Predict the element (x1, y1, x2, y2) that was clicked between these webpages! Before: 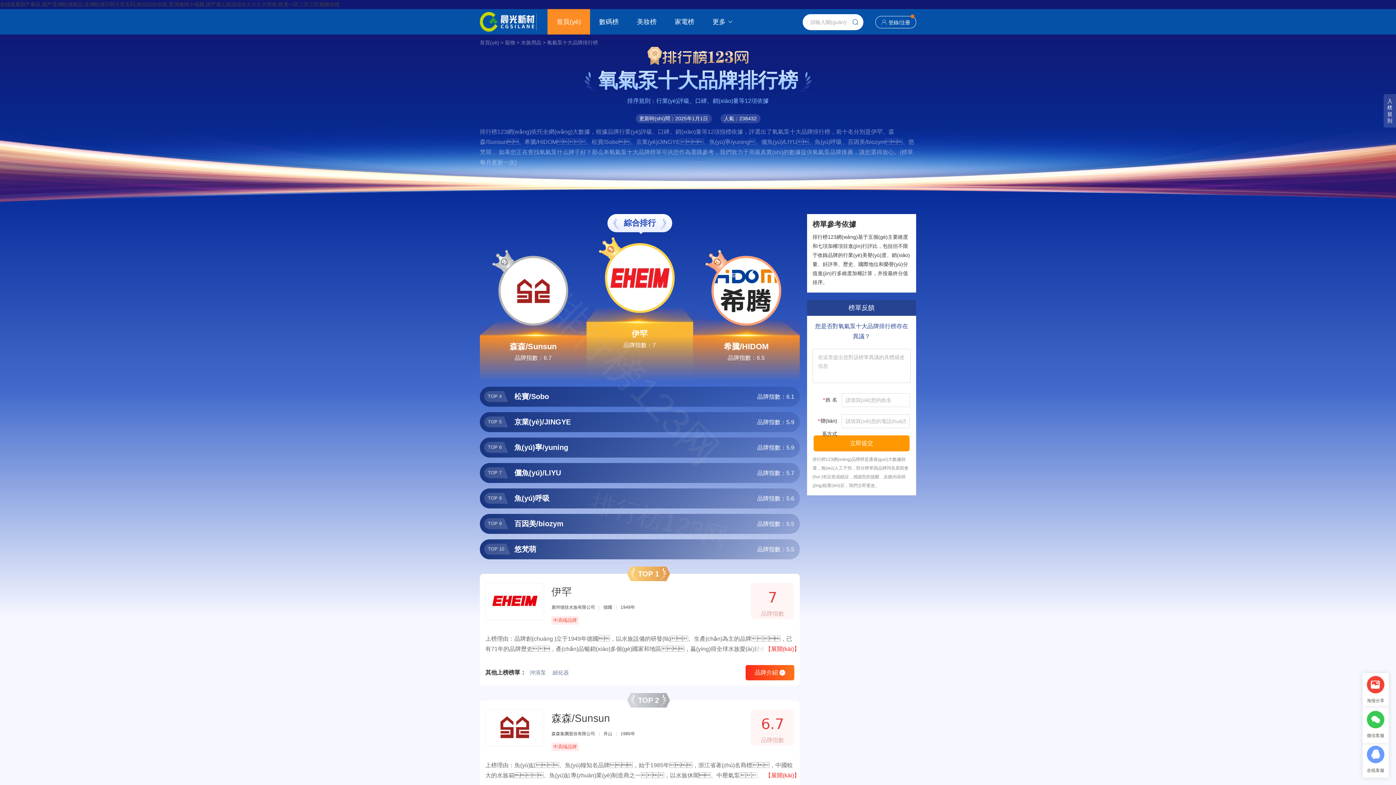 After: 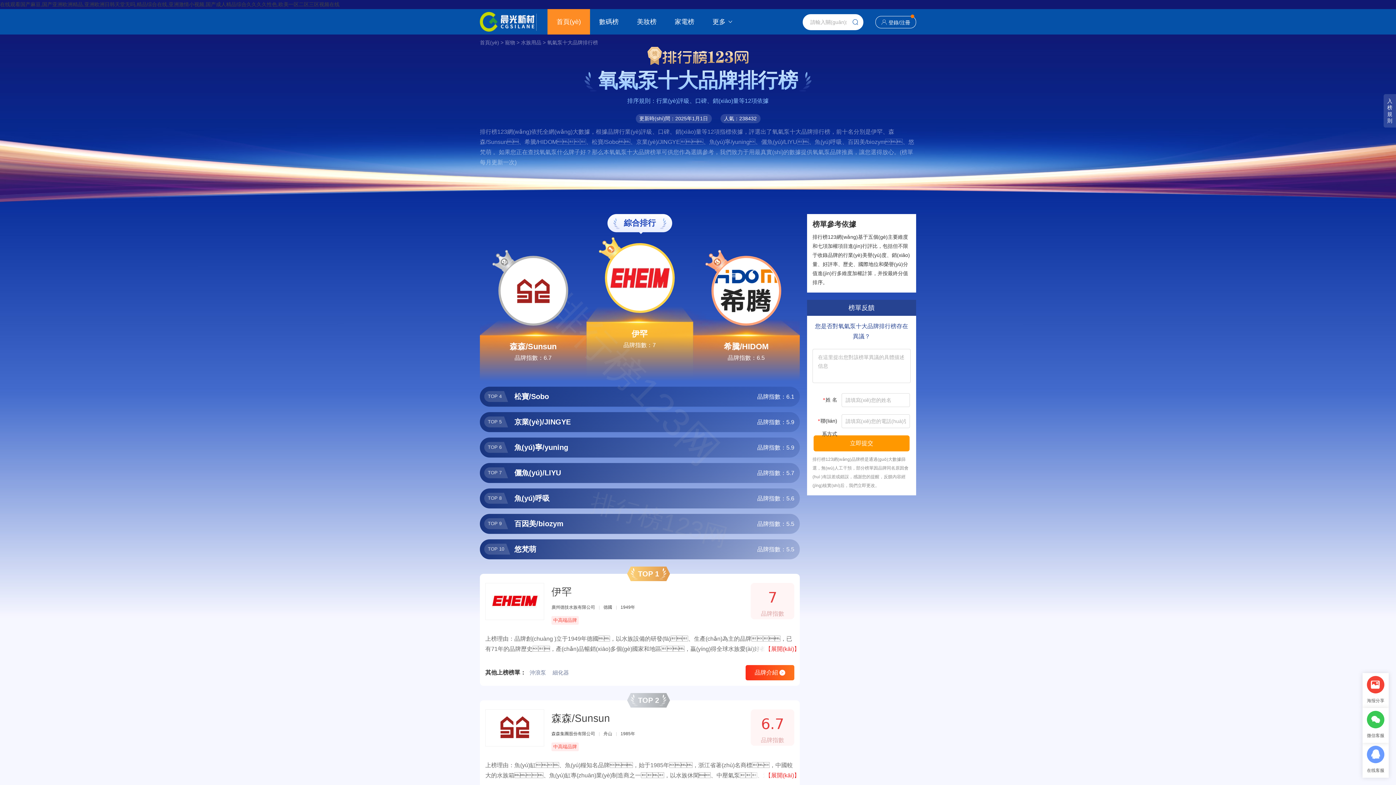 Action: bbox: (693, 340, 799, 353) label: 希騰/HIDOM